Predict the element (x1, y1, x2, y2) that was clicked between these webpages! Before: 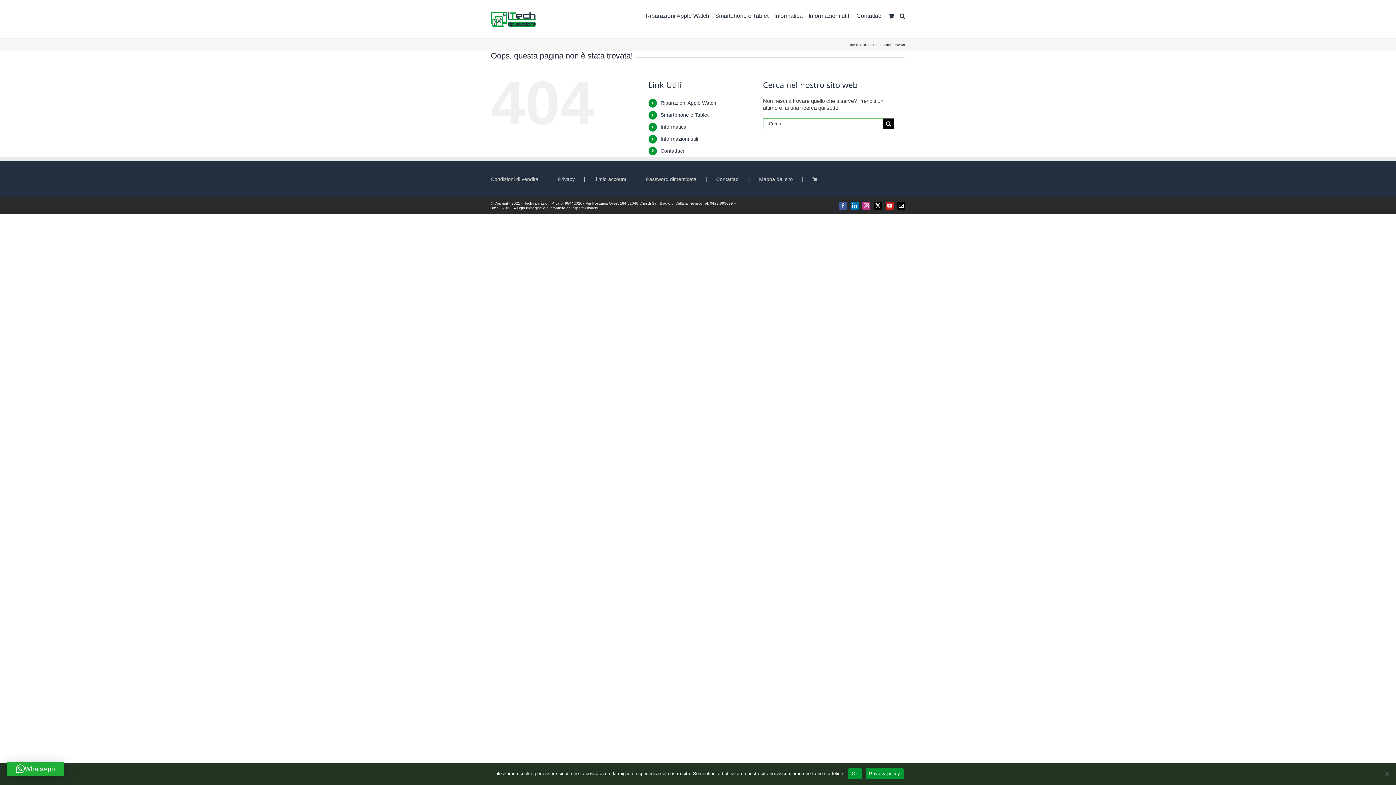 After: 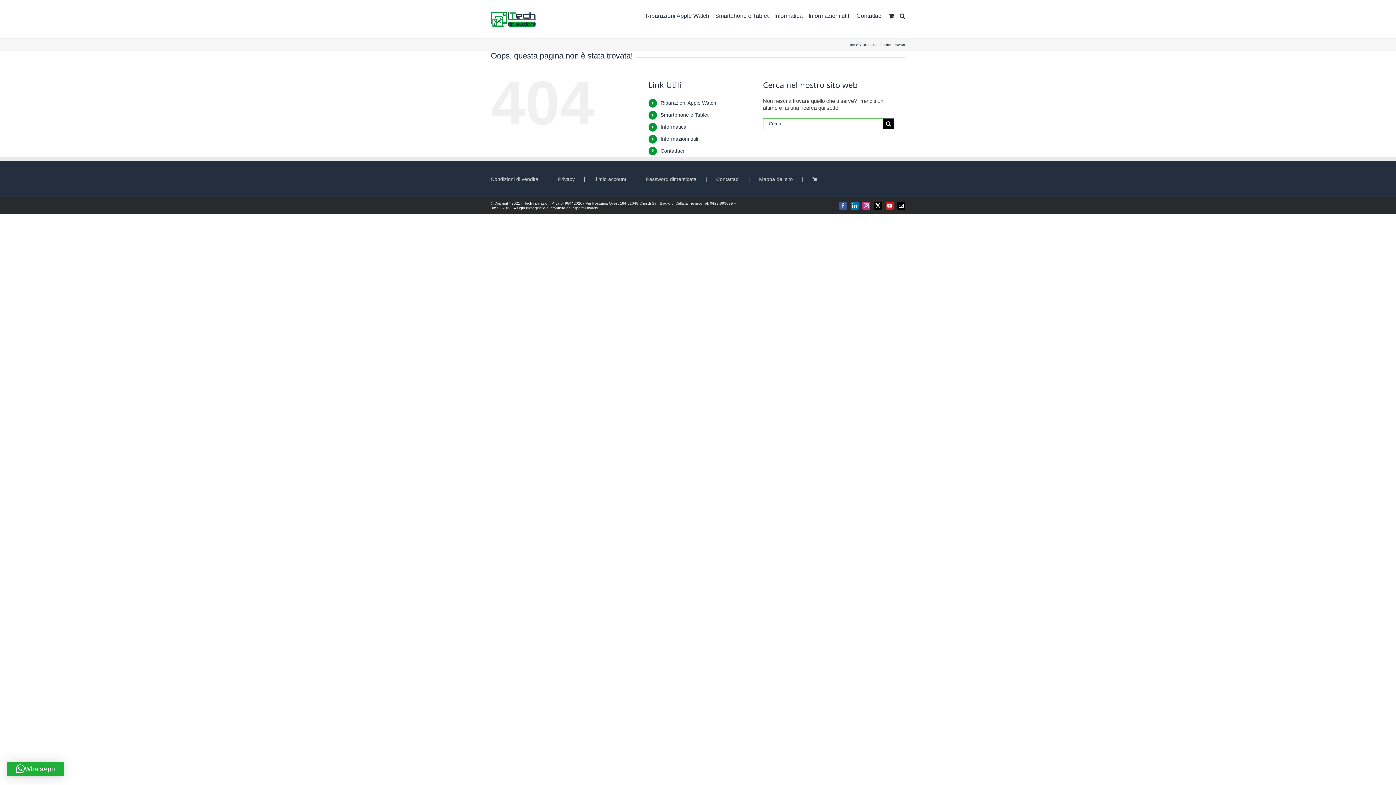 Action: bbox: (848, 768, 862, 779) label: Ok